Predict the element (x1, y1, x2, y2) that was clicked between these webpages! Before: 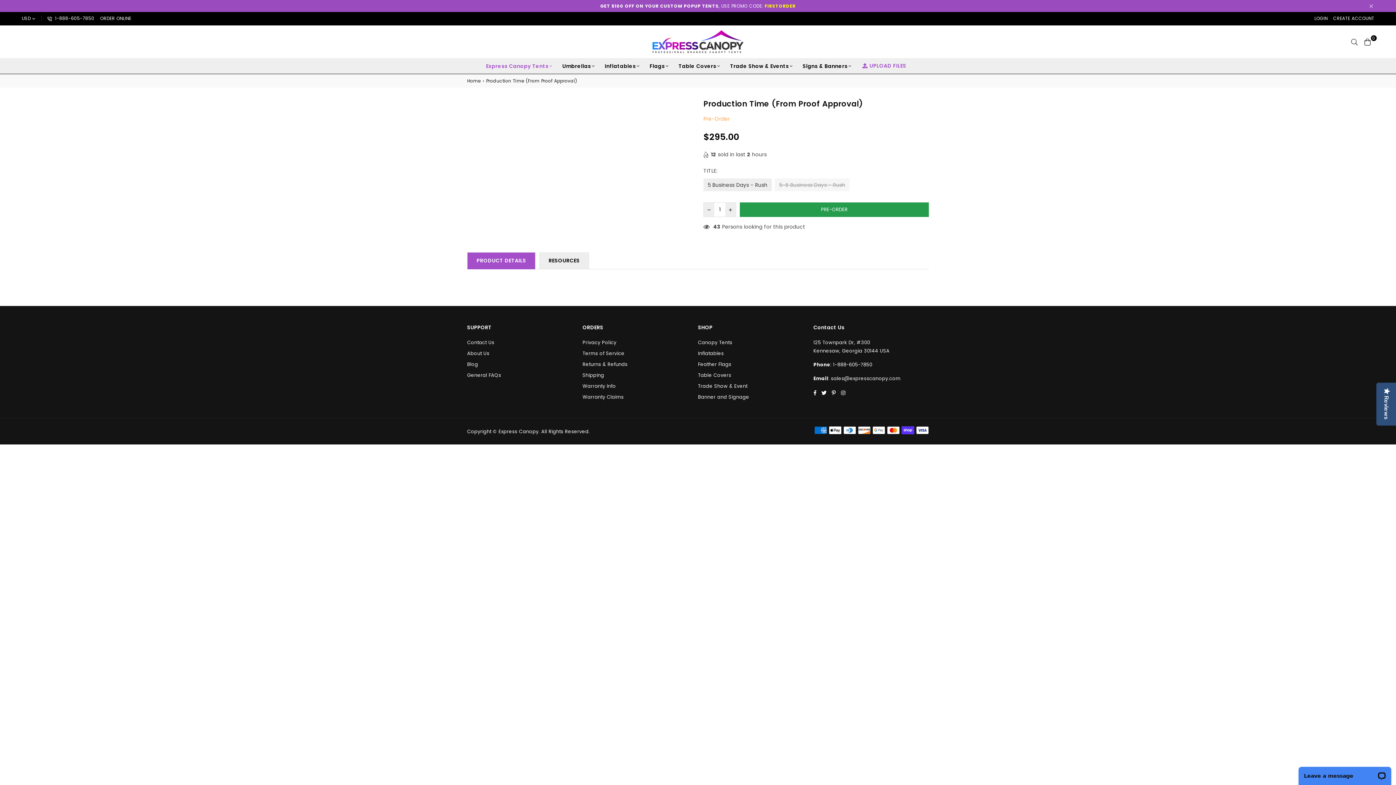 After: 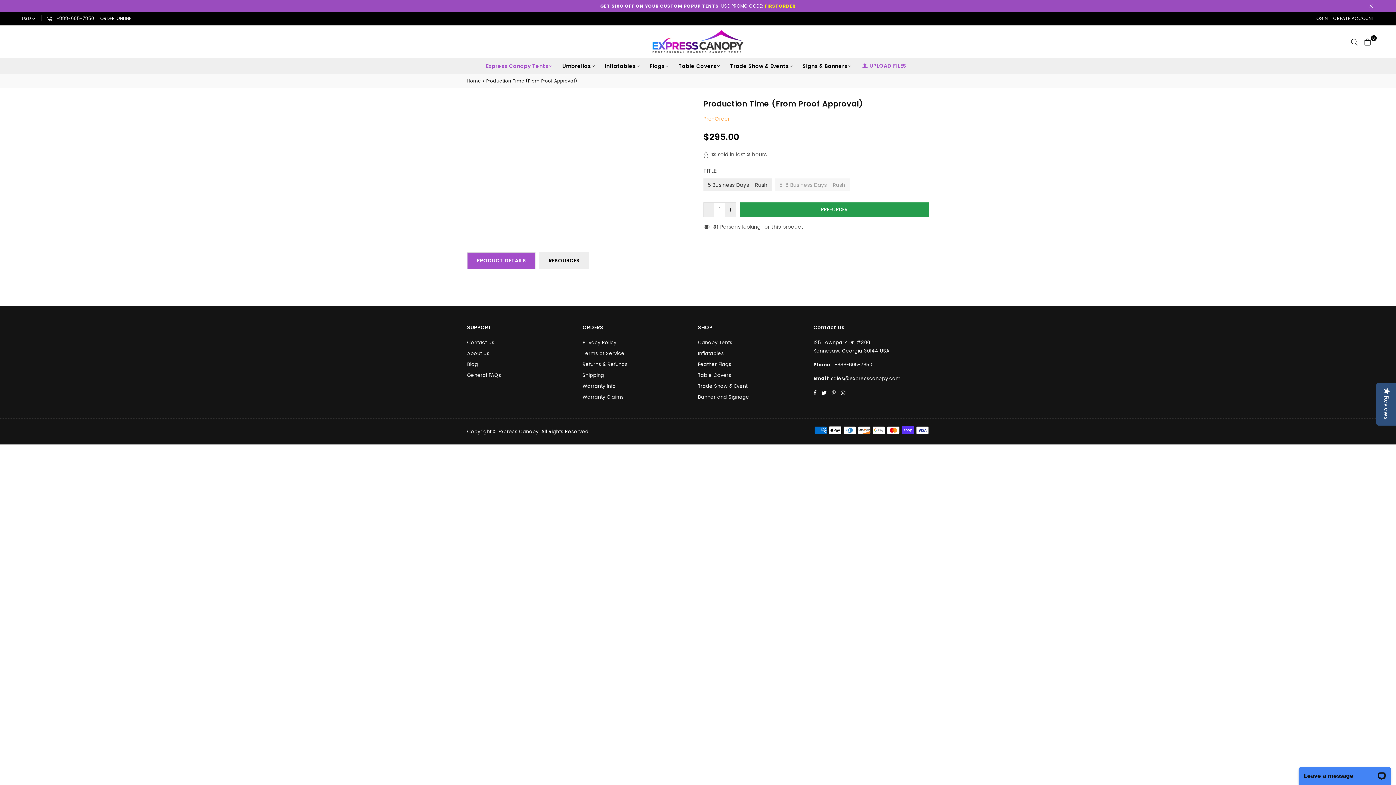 Action: bbox: (829, 388, 838, 396) label: Pinterest